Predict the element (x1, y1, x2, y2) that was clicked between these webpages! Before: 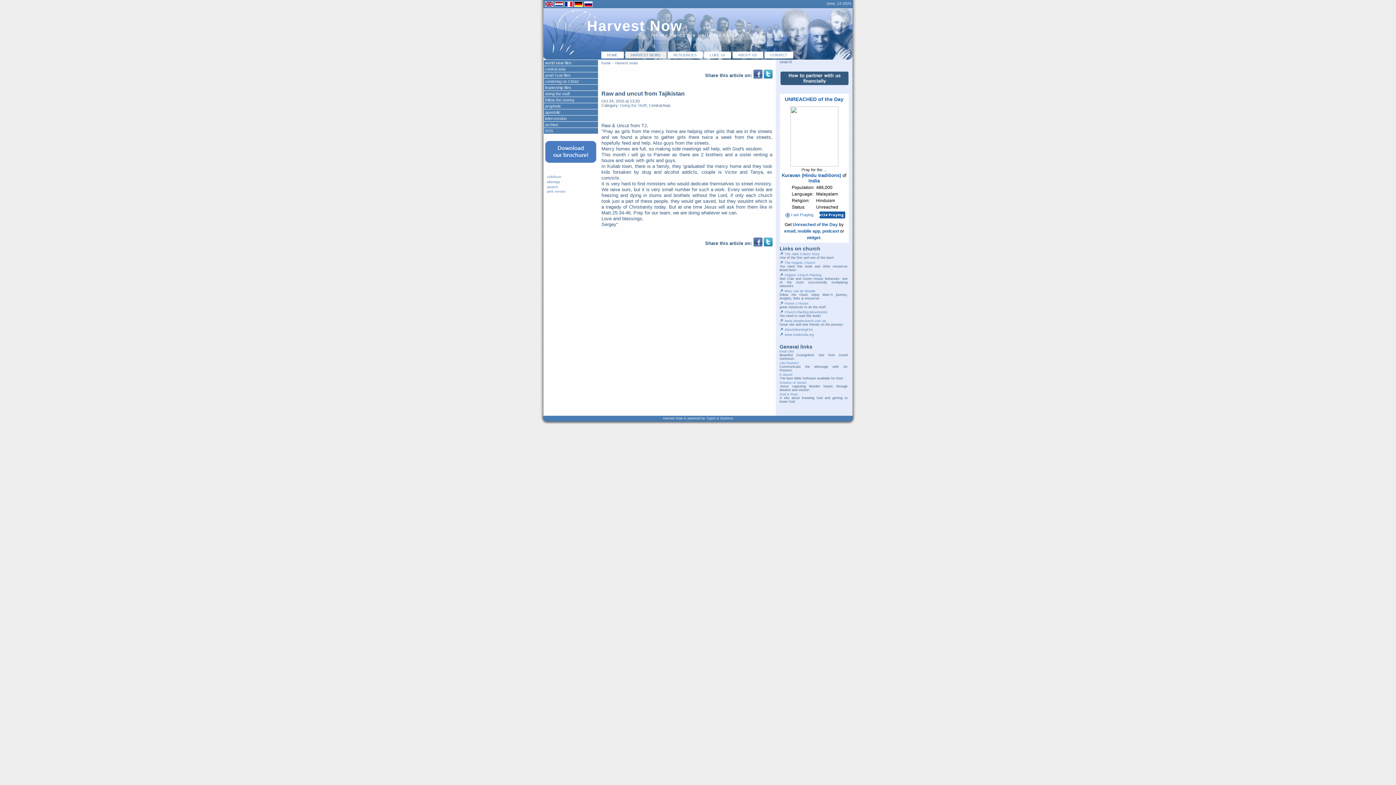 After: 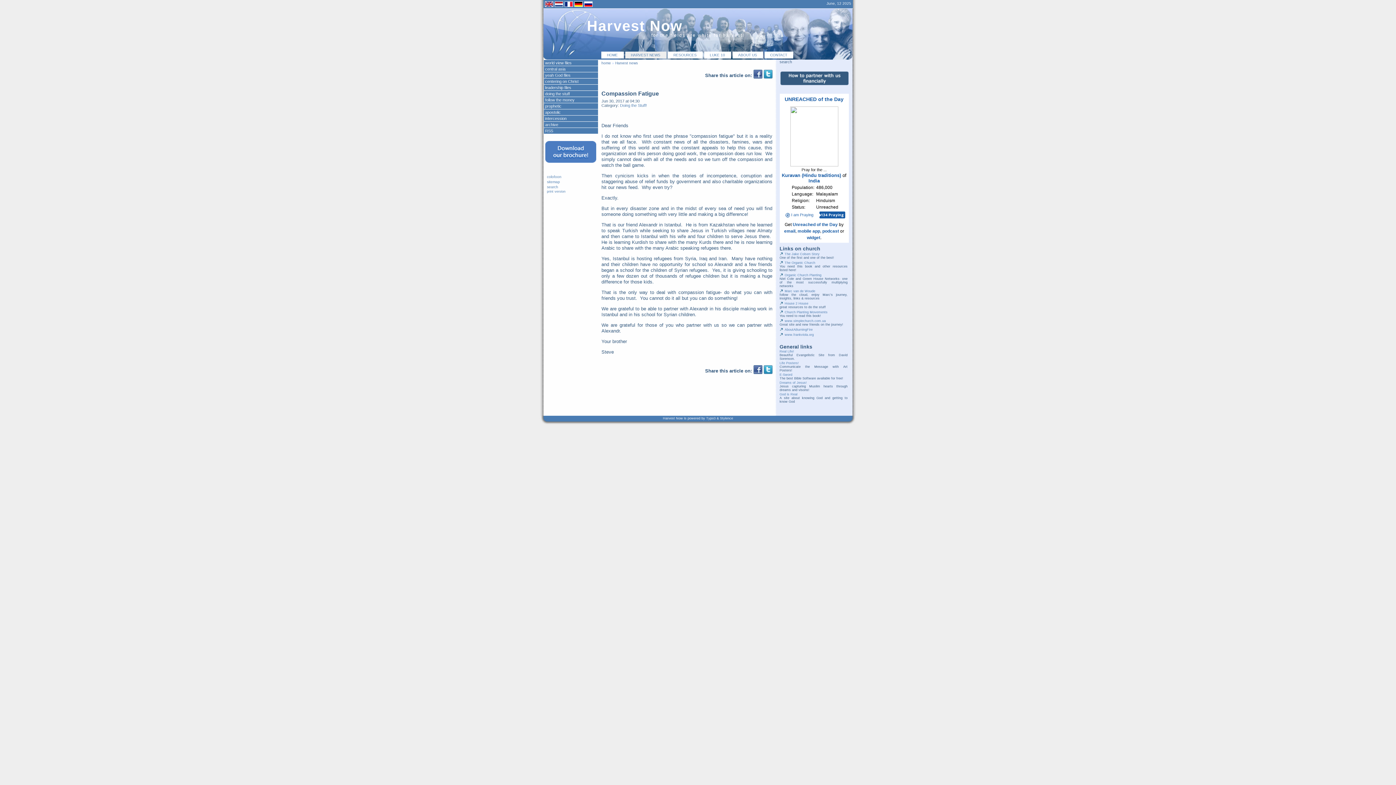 Action: bbox: (544, 3, 553, 7)